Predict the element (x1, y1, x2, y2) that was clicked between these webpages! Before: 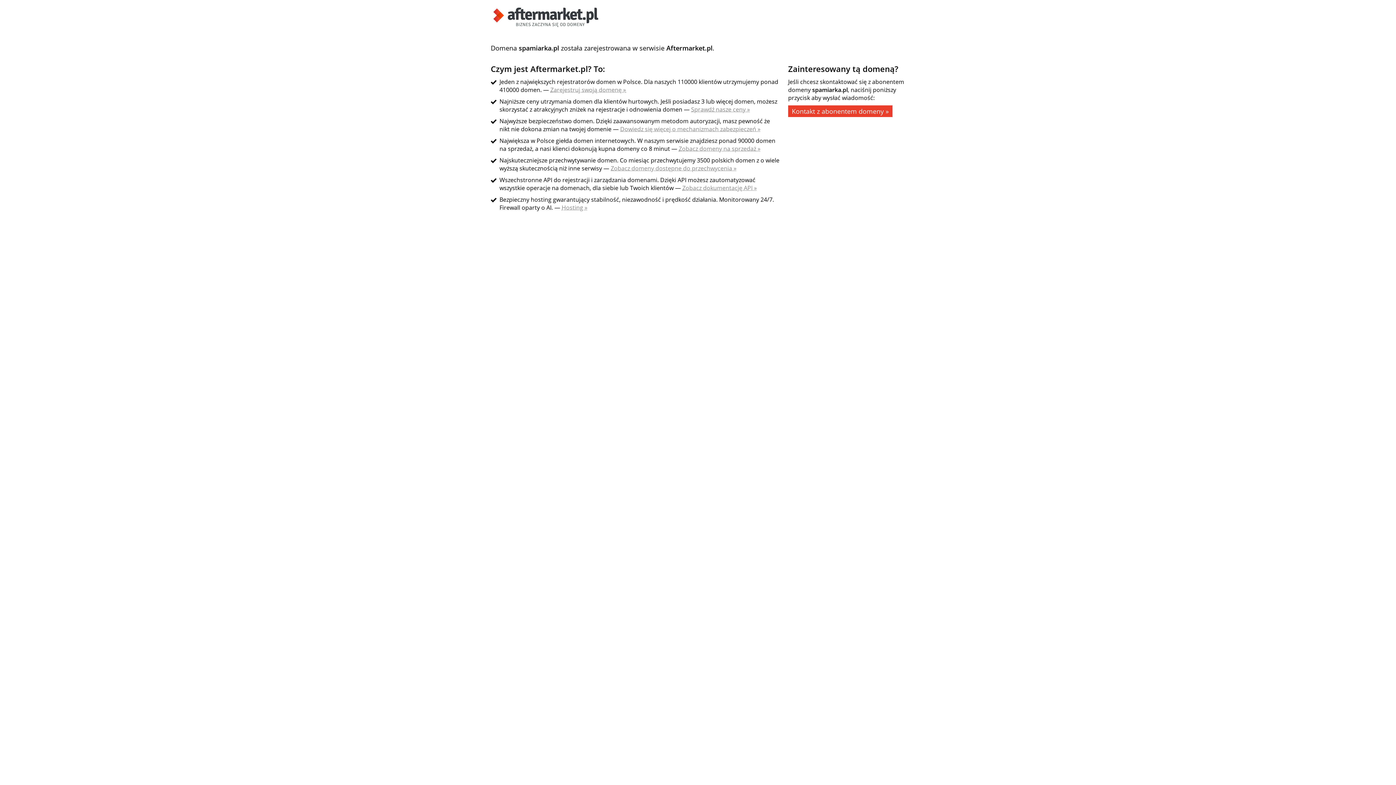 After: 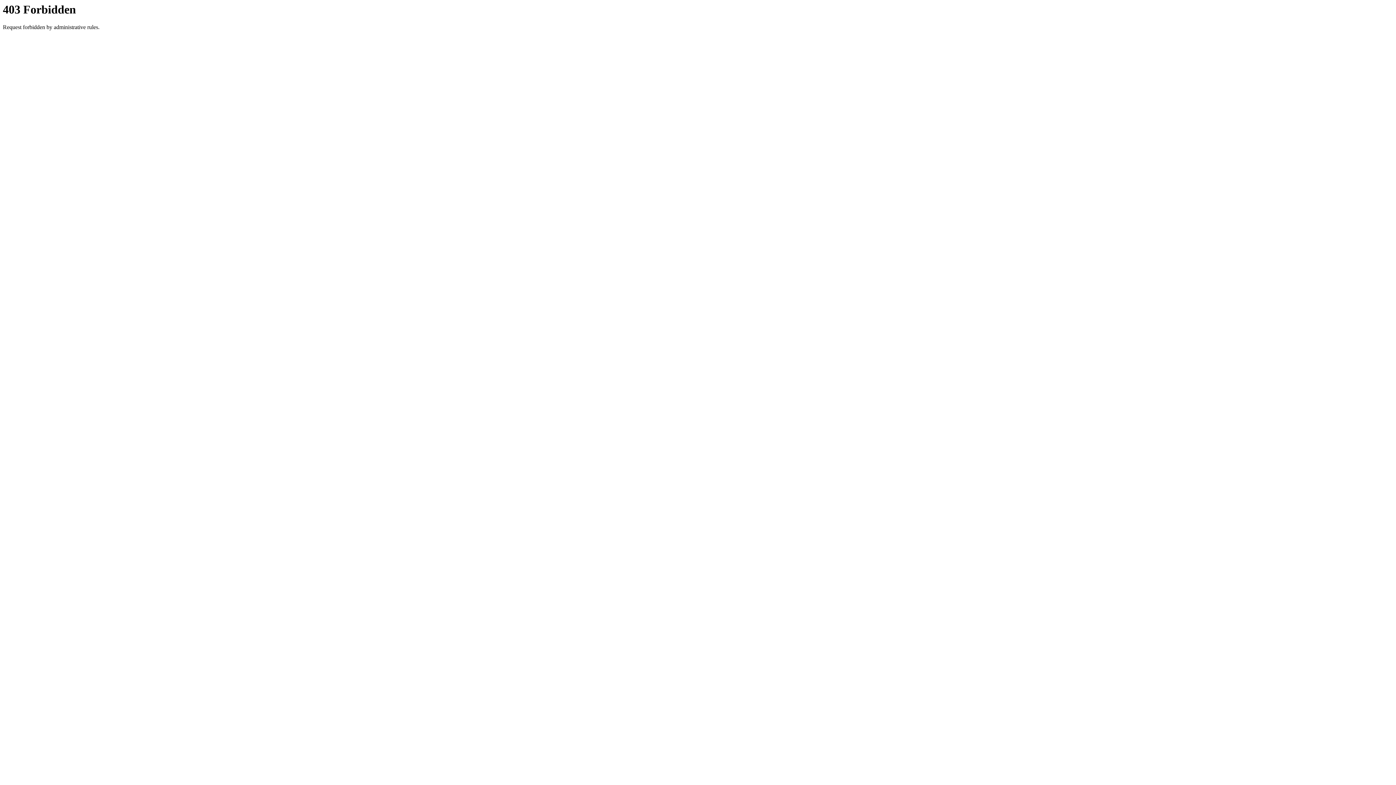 Action: bbox: (788, 105, 892, 117) label: Kontakt z abonentem domeny »